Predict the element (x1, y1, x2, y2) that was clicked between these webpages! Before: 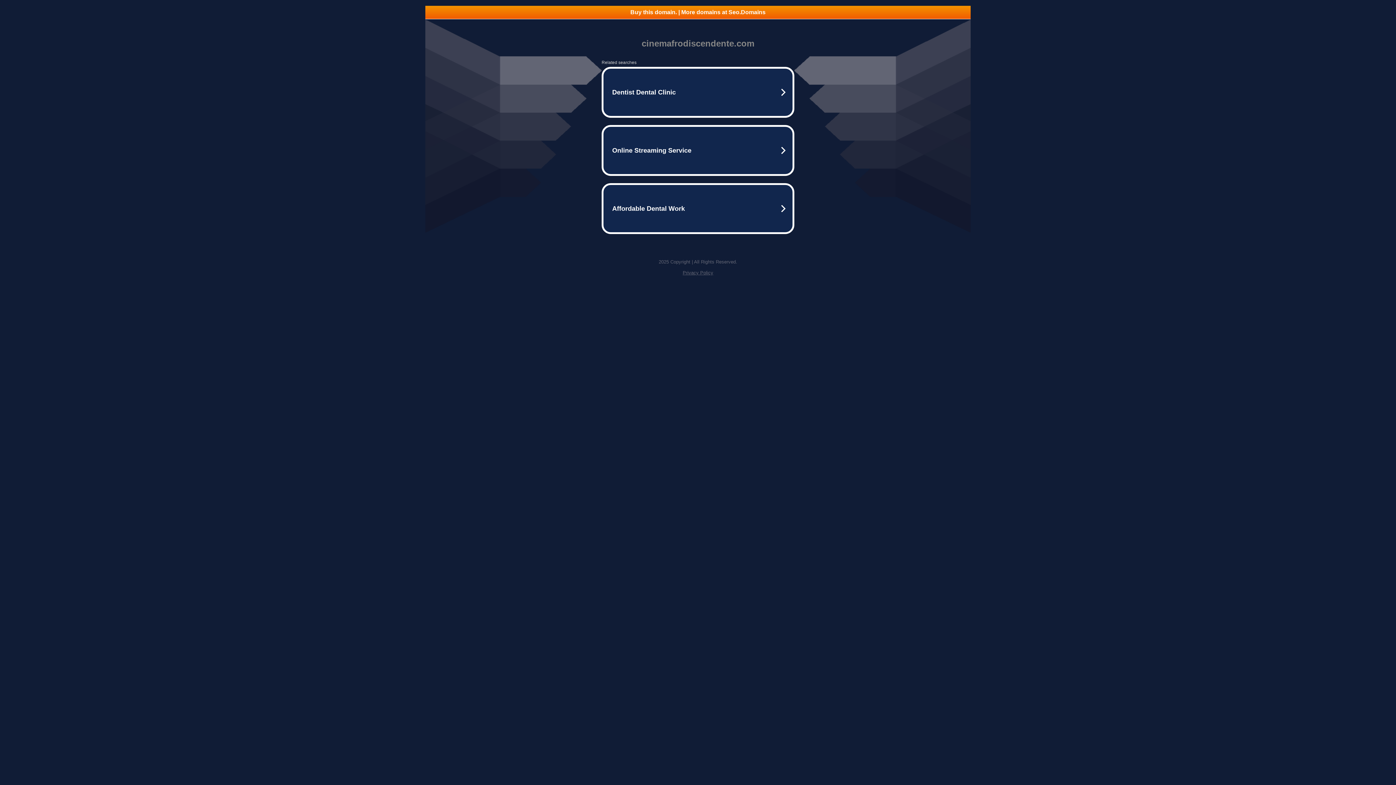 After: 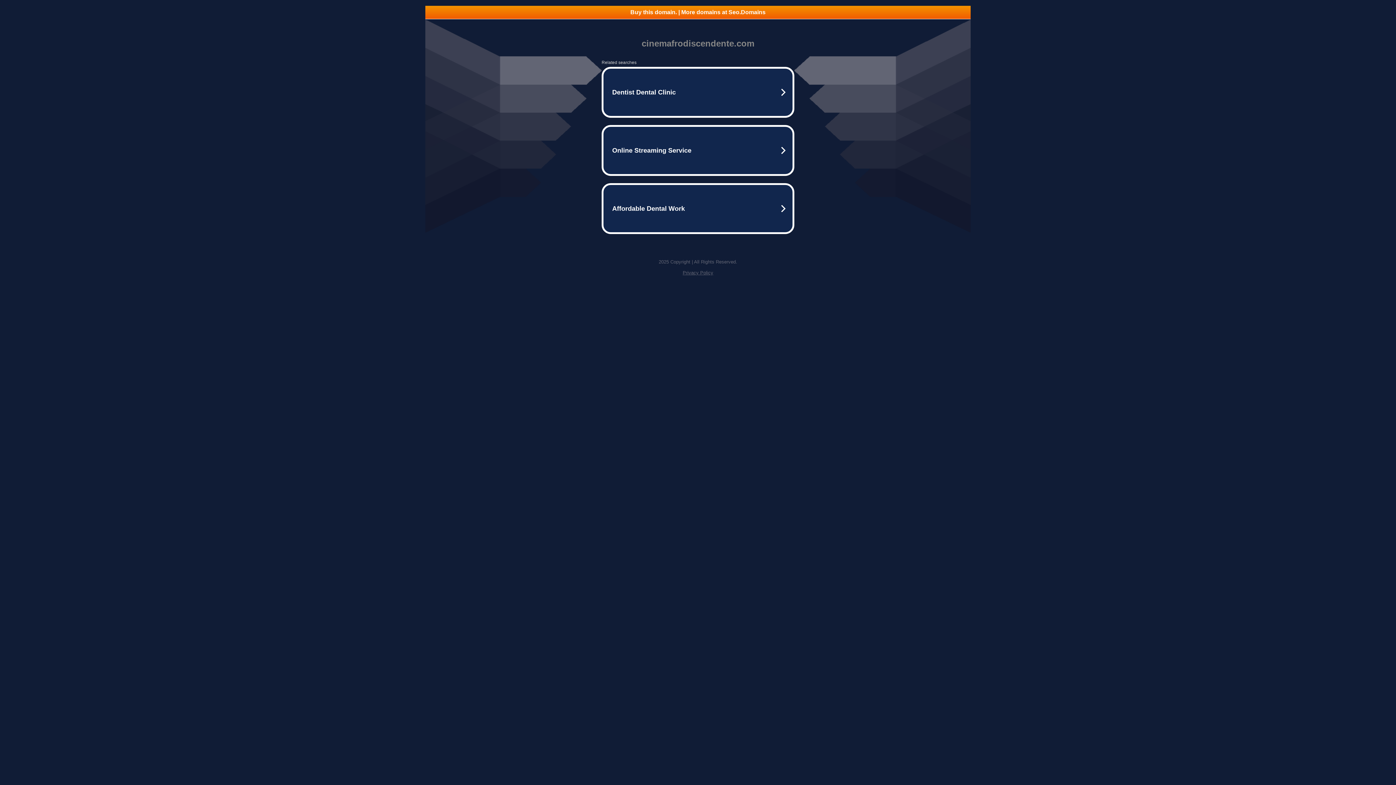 Action: bbox: (682, 270, 713, 275) label: Privacy Policy